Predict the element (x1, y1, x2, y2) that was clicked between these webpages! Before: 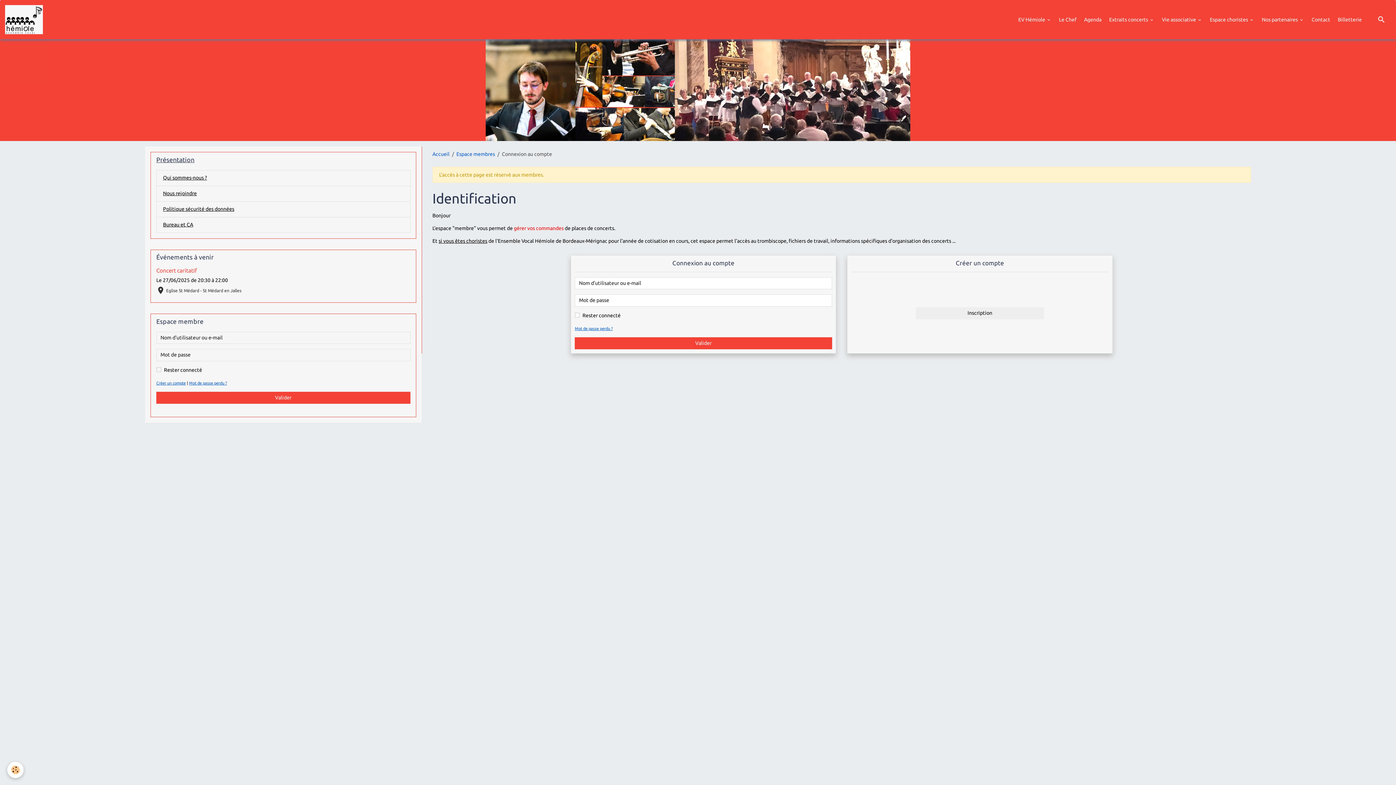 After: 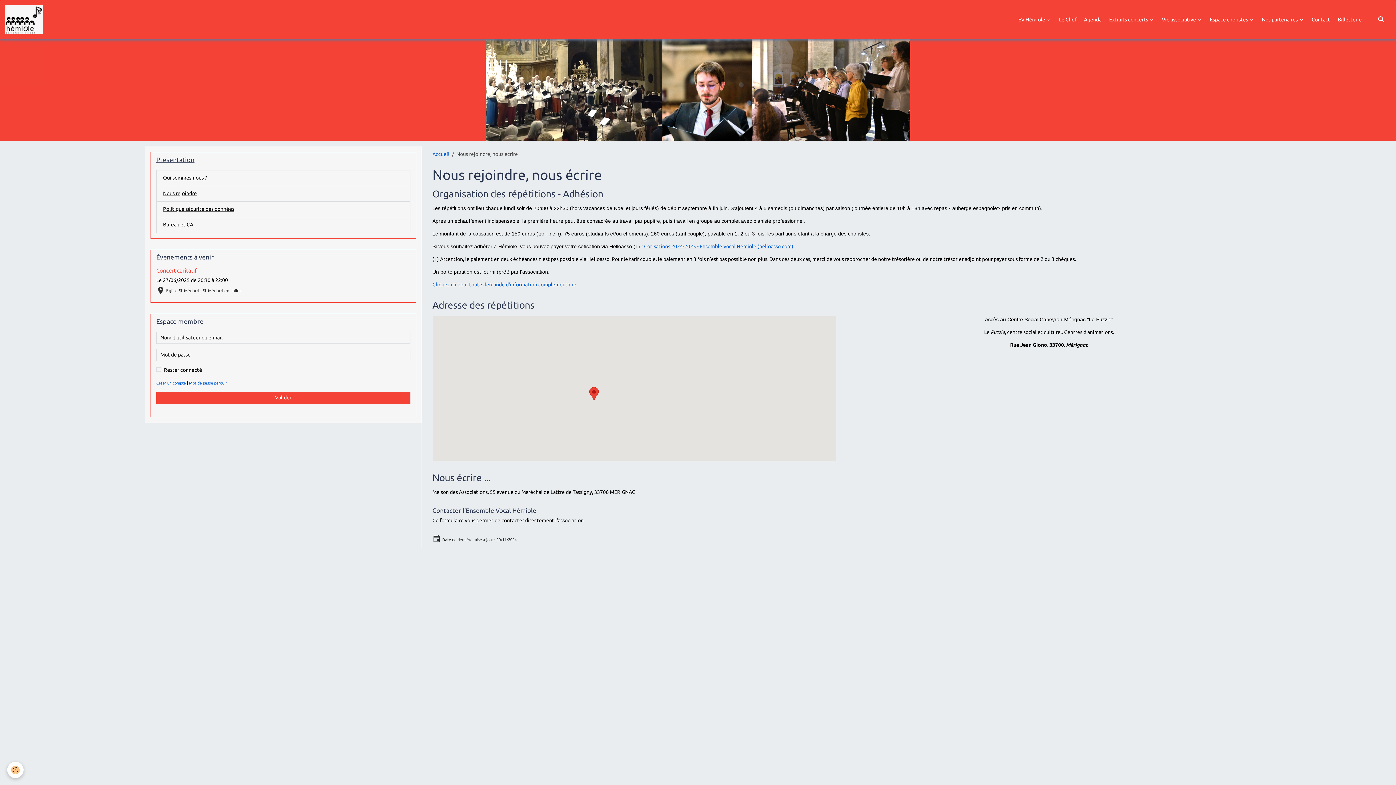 Action: bbox: (156, 185, 410, 201) label: Nous rejoindre